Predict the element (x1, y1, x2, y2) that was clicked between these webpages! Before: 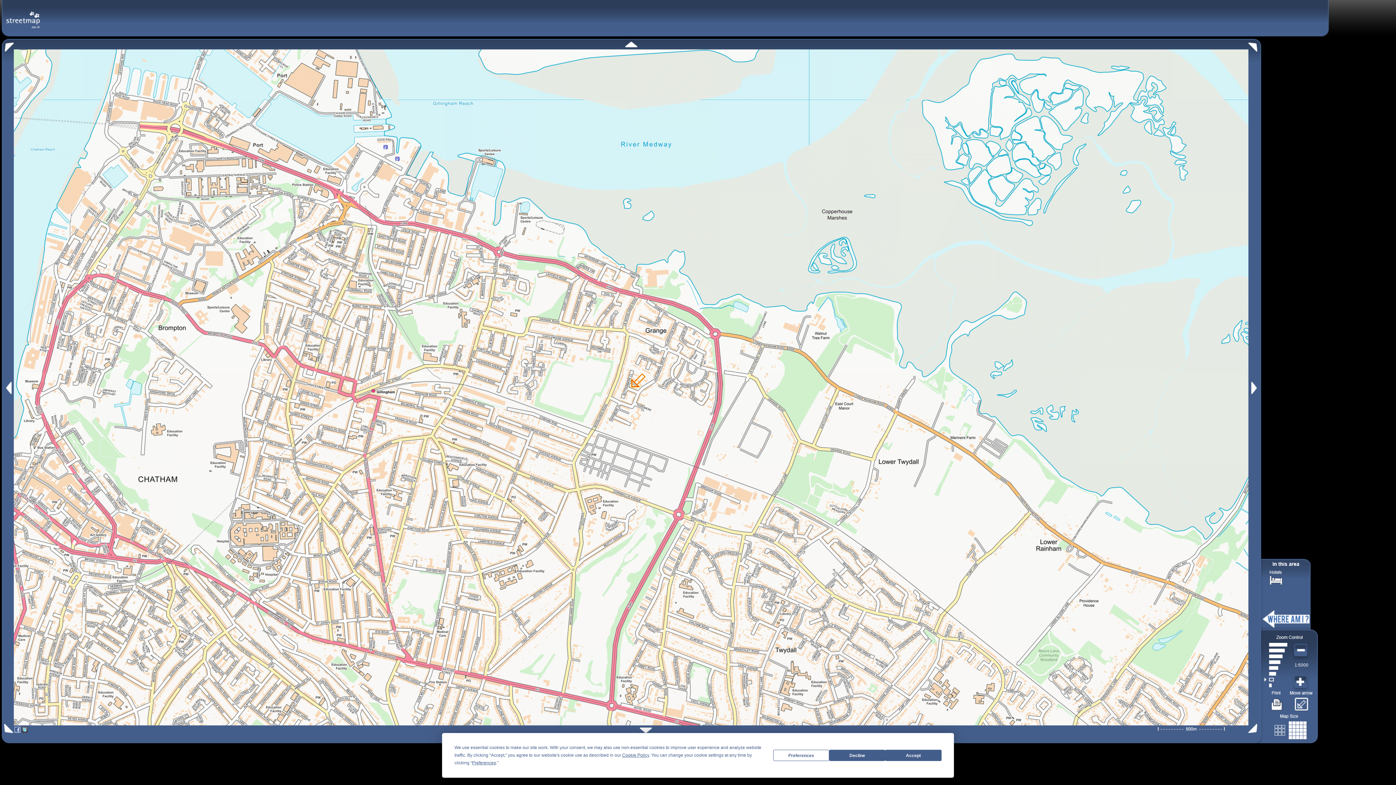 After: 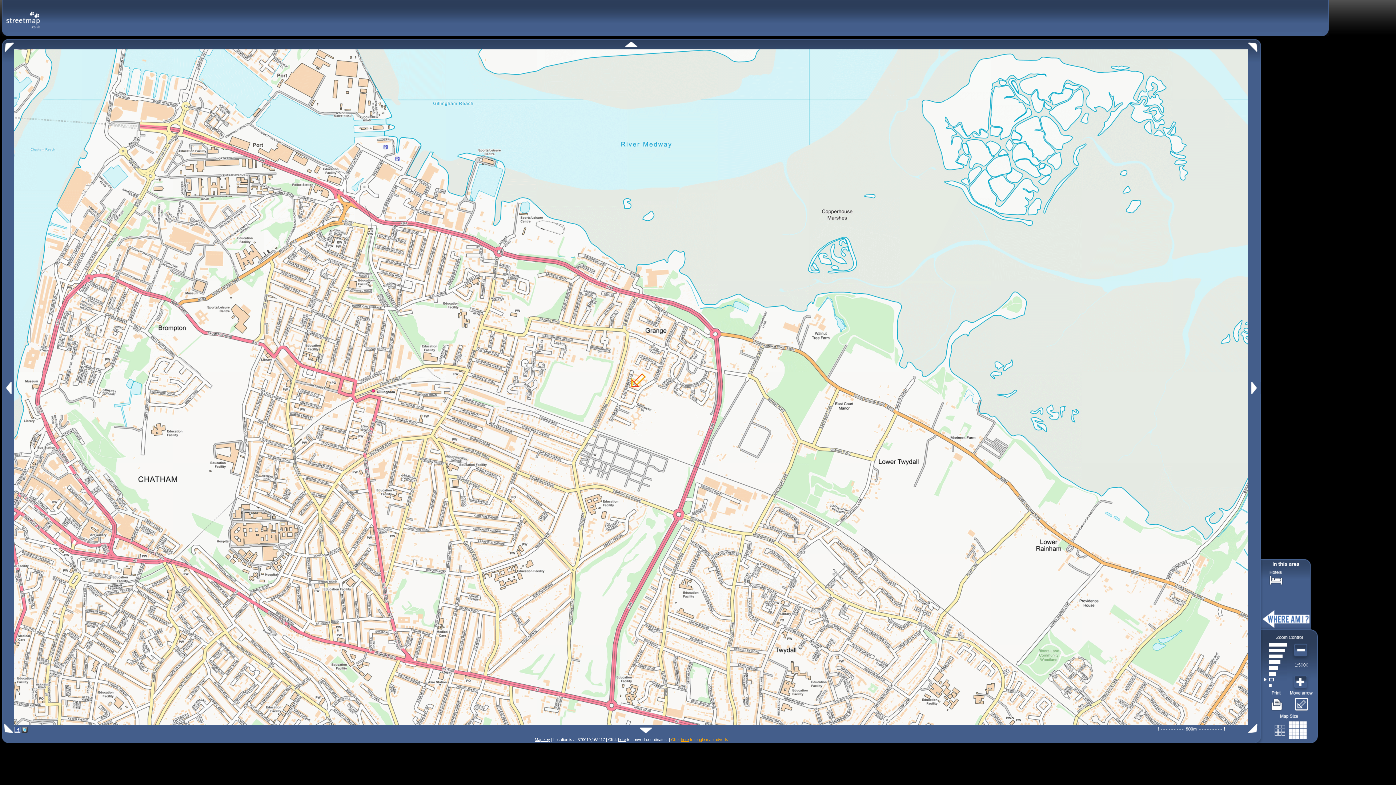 Action: label: Decline bbox: (829, 750, 885, 761)